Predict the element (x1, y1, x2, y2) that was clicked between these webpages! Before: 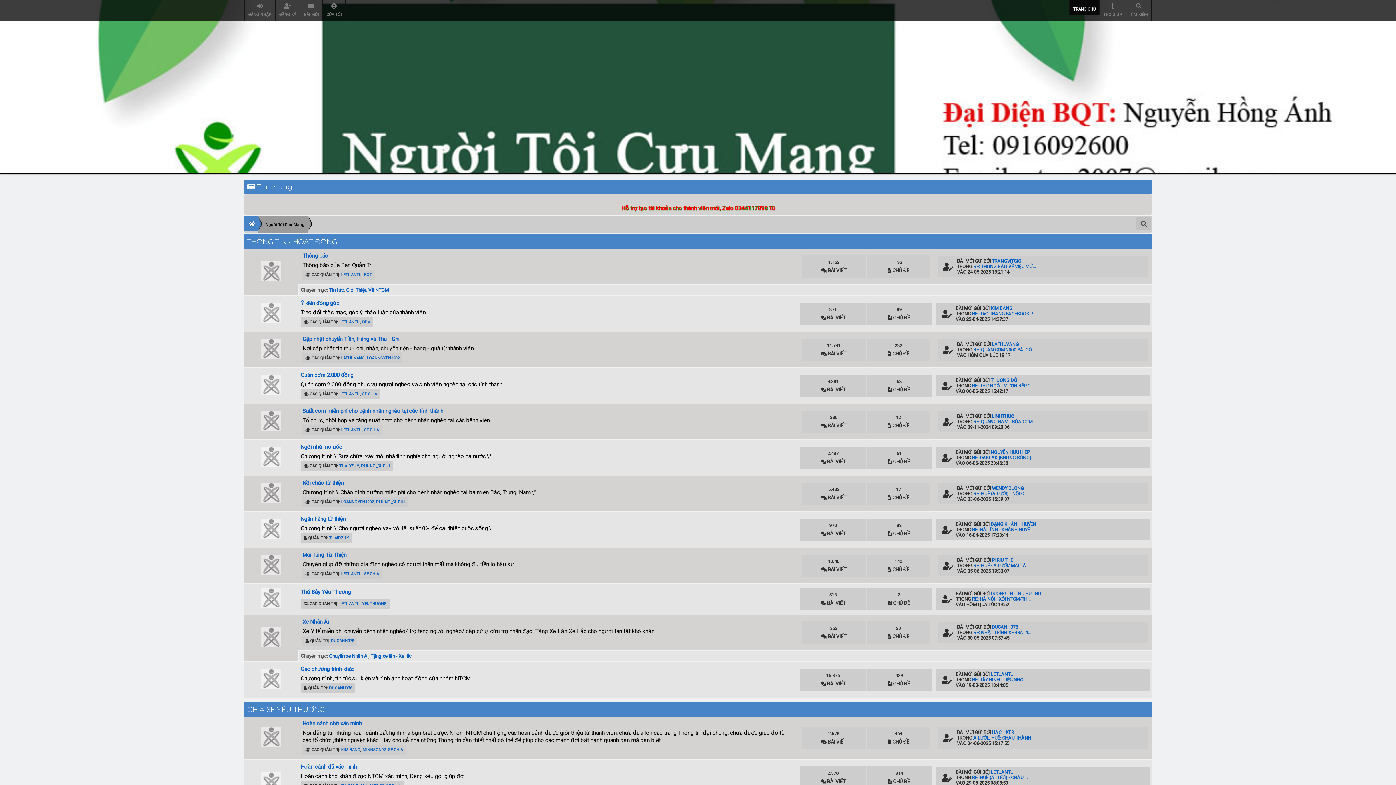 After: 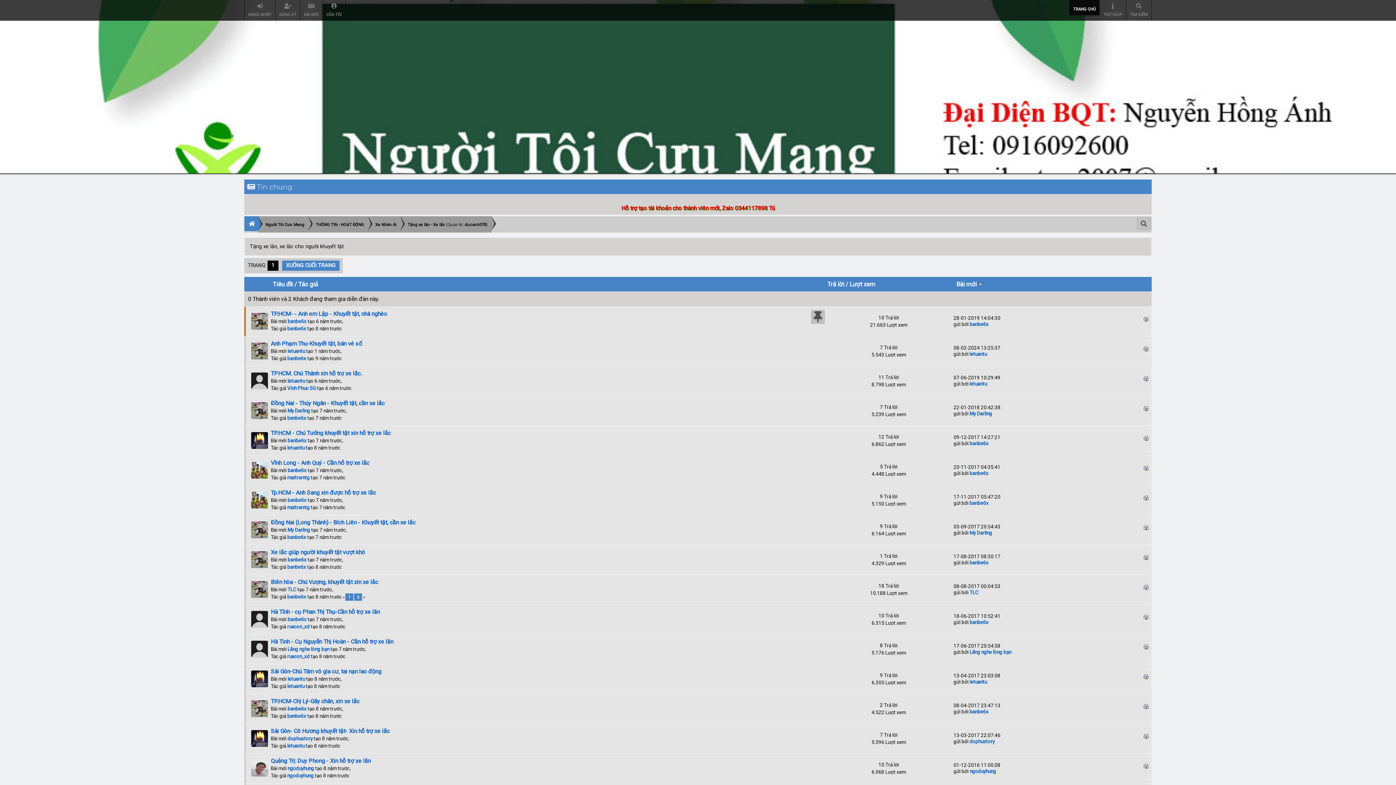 Action: bbox: (370, 653, 411, 659) label: Tặng xe lăn - Xe lắc